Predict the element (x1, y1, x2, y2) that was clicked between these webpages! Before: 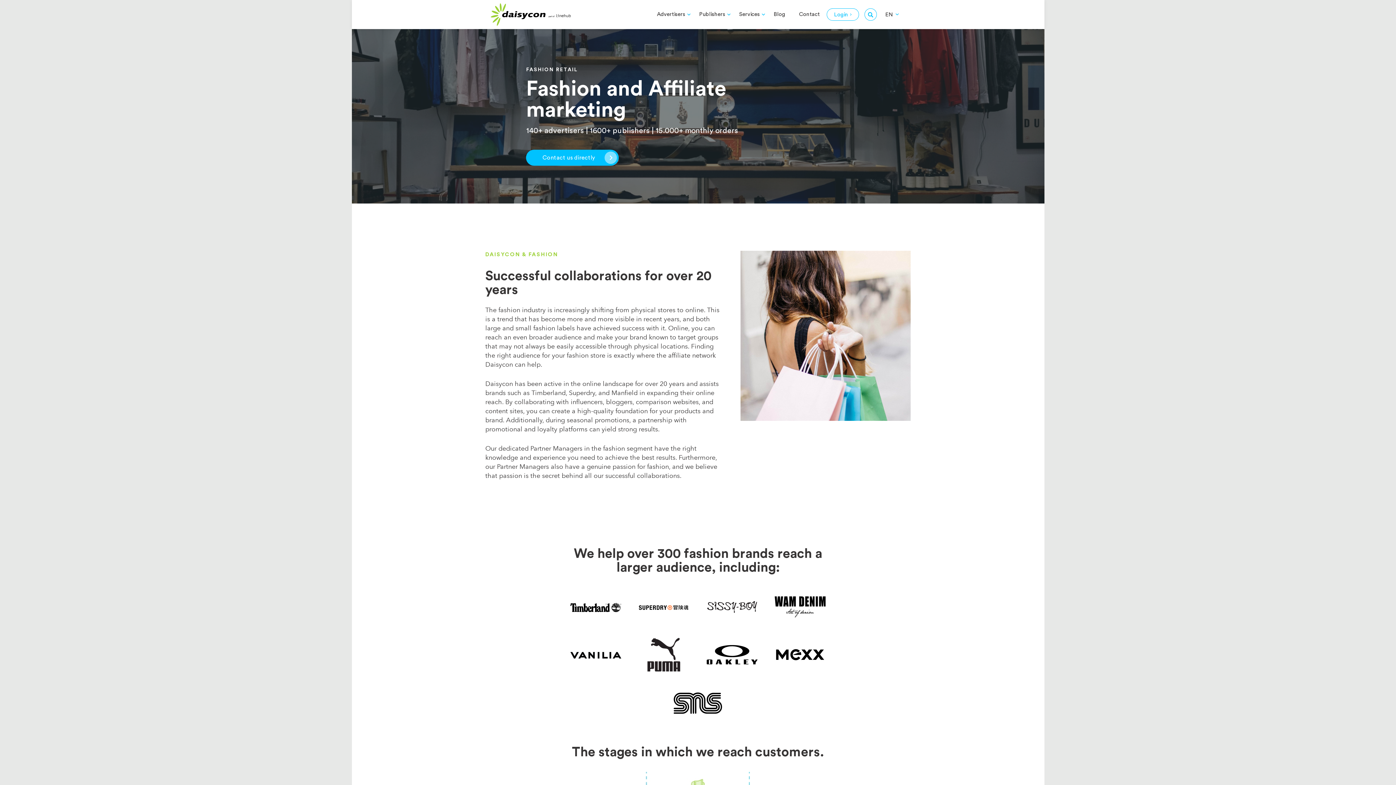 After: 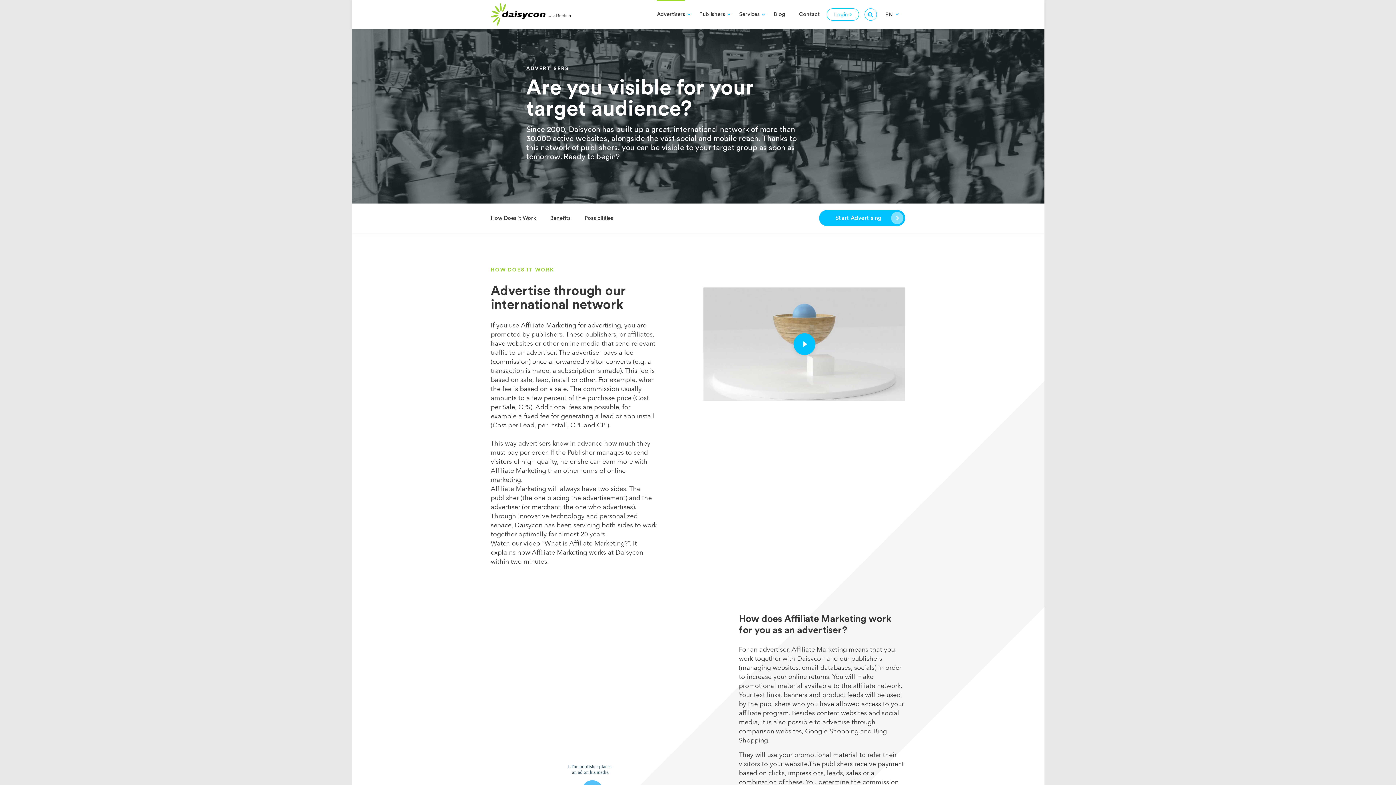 Action: bbox: (650, 8, 692, 20) label: Advertisers